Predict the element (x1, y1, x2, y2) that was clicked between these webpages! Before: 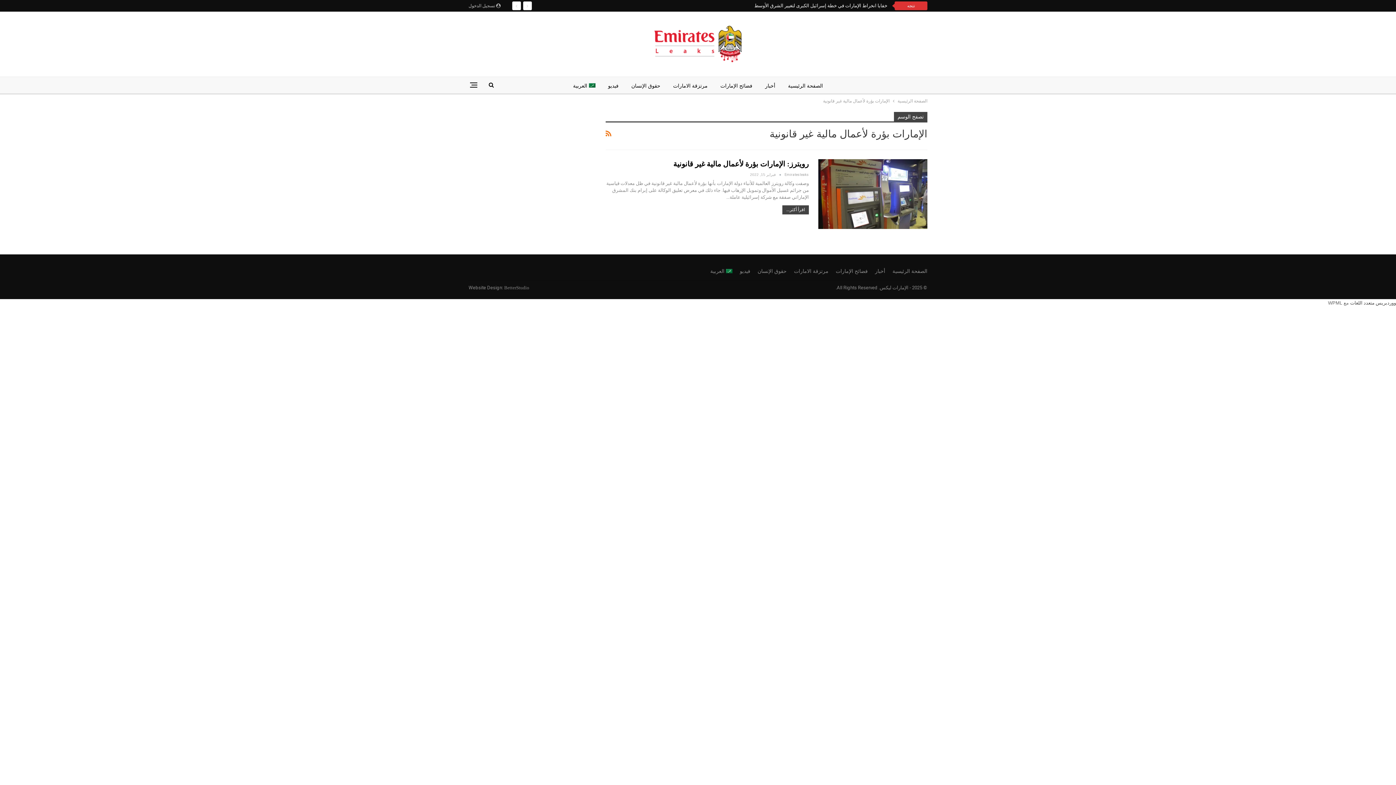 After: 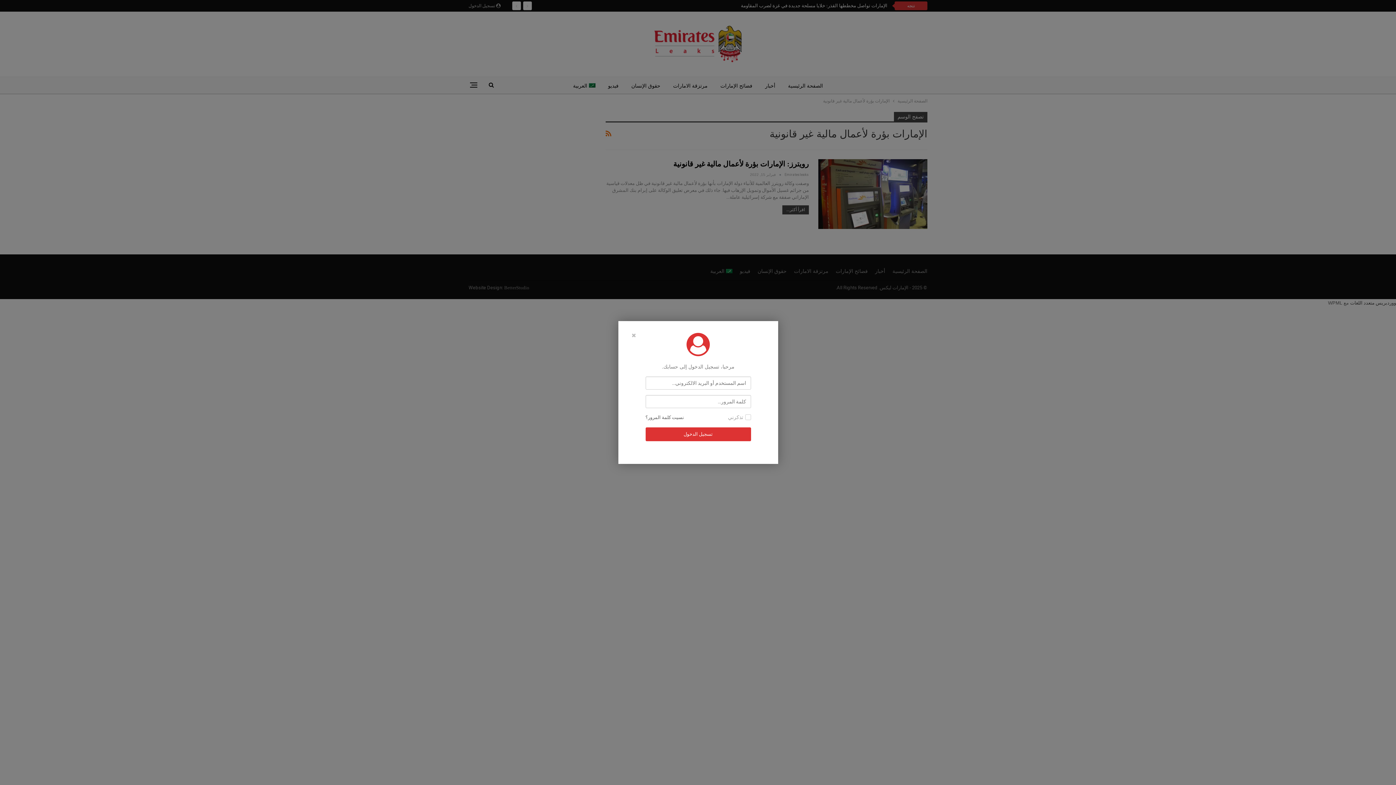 Action: label:  تسجيل الدخول bbox: (468, 1, 501, 10)